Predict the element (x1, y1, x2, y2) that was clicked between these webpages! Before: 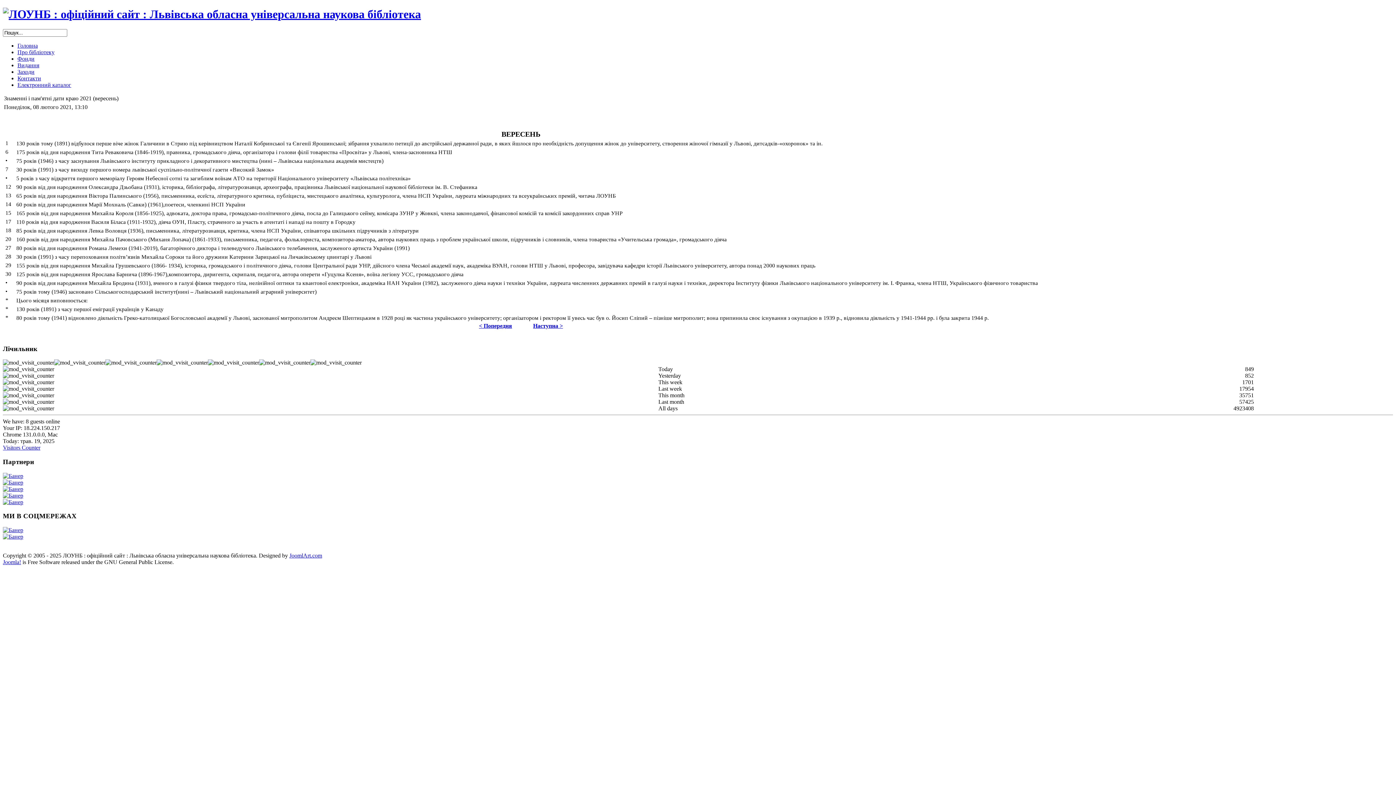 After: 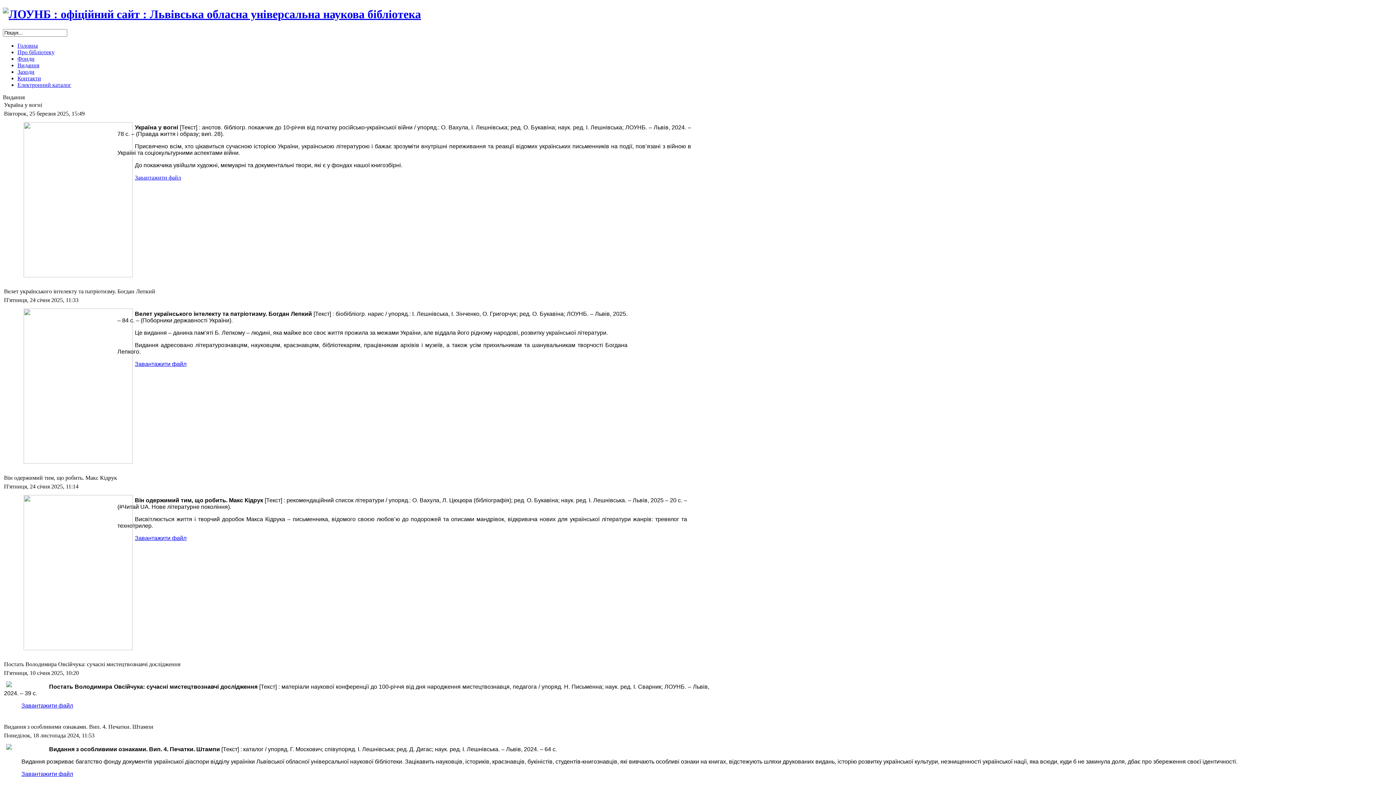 Action: label: Видання bbox: (17, 62, 39, 68)